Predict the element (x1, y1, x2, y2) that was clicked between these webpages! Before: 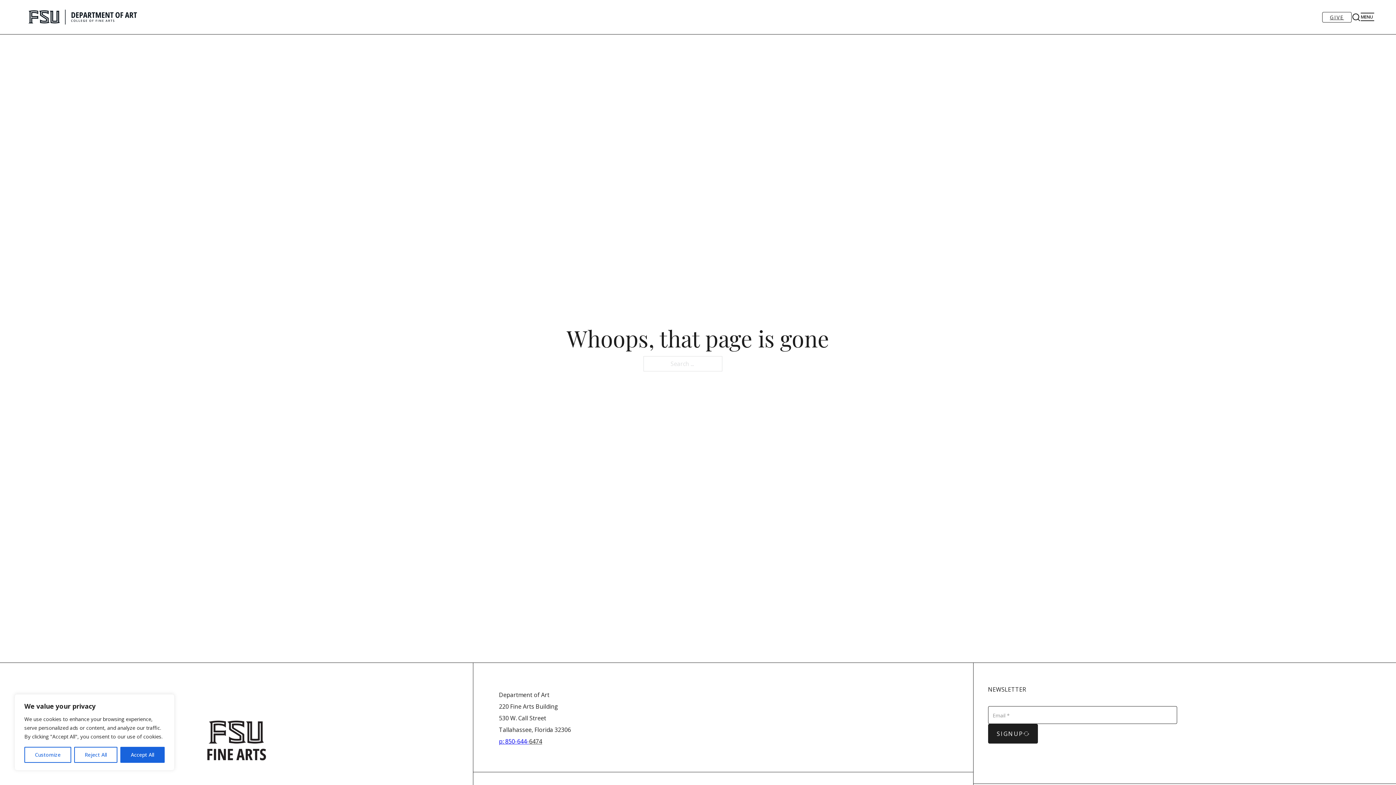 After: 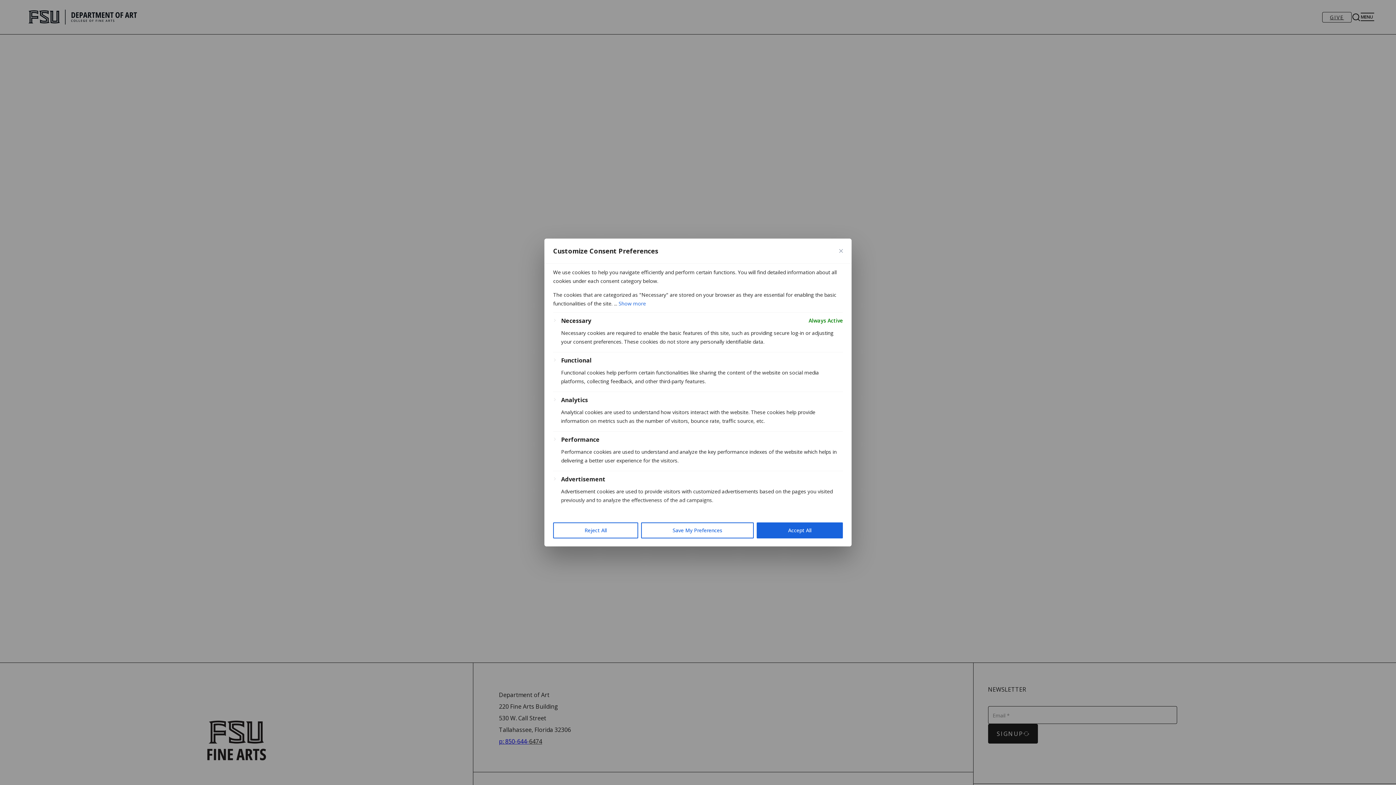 Action: bbox: (24, 747, 71, 763) label: Customize